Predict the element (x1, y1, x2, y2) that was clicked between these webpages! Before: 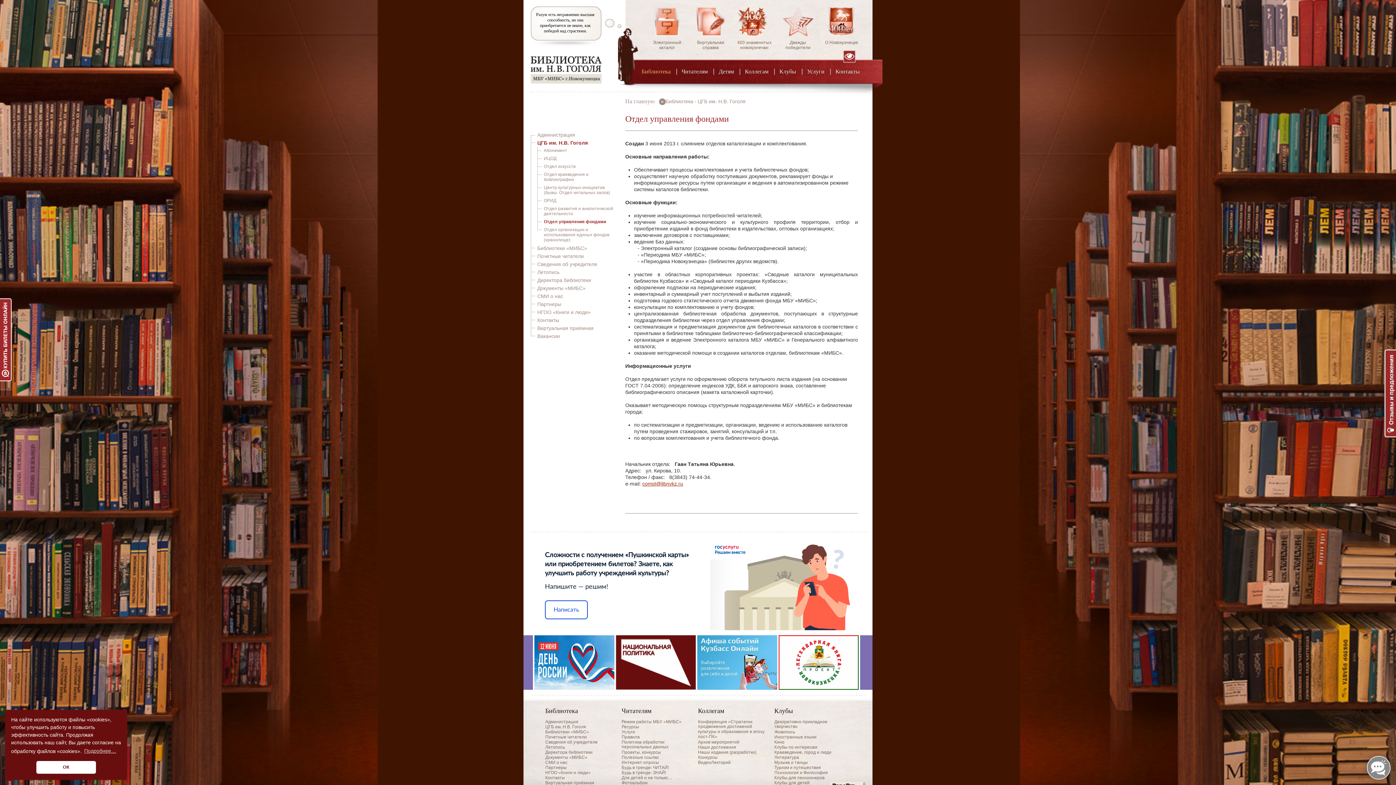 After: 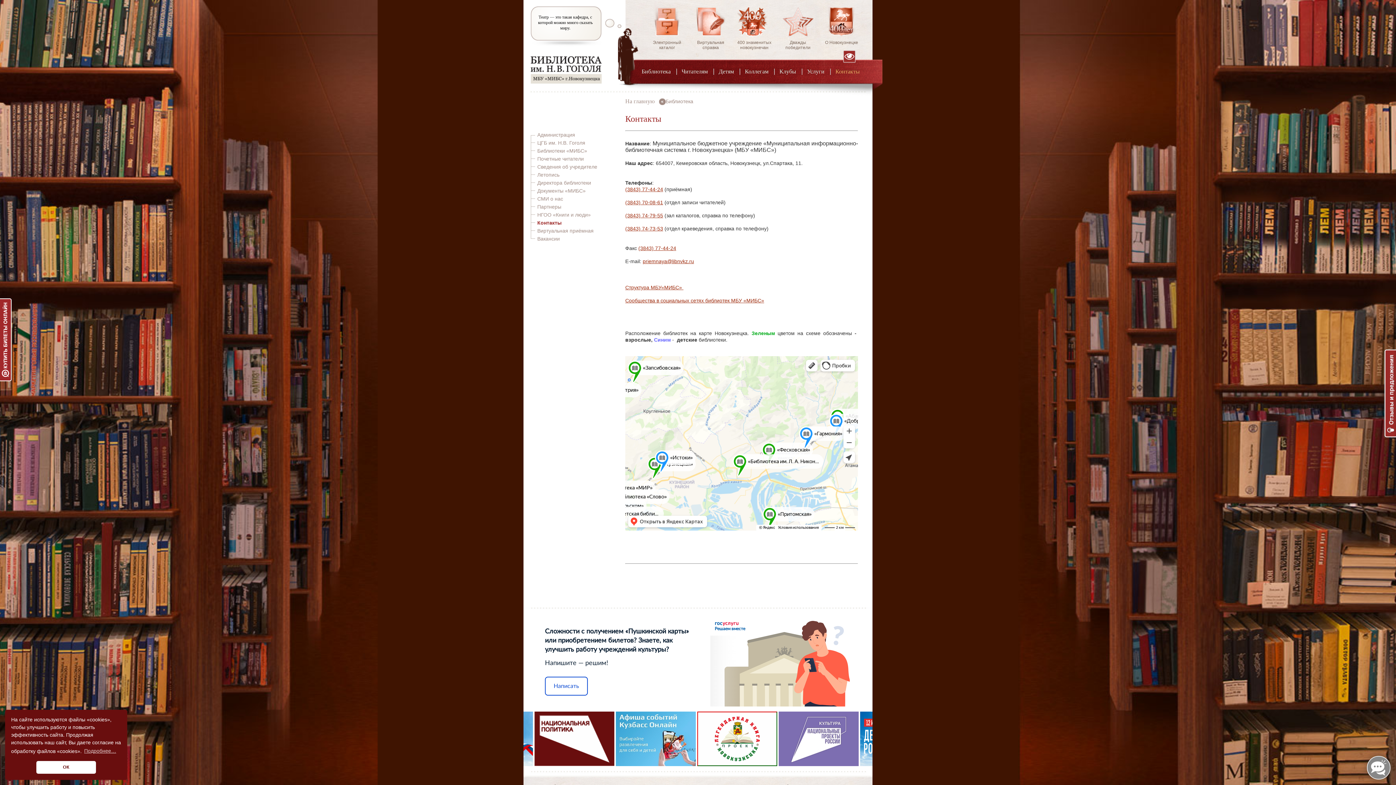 Action: bbox: (545, 775, 565, 780) label: Контакты